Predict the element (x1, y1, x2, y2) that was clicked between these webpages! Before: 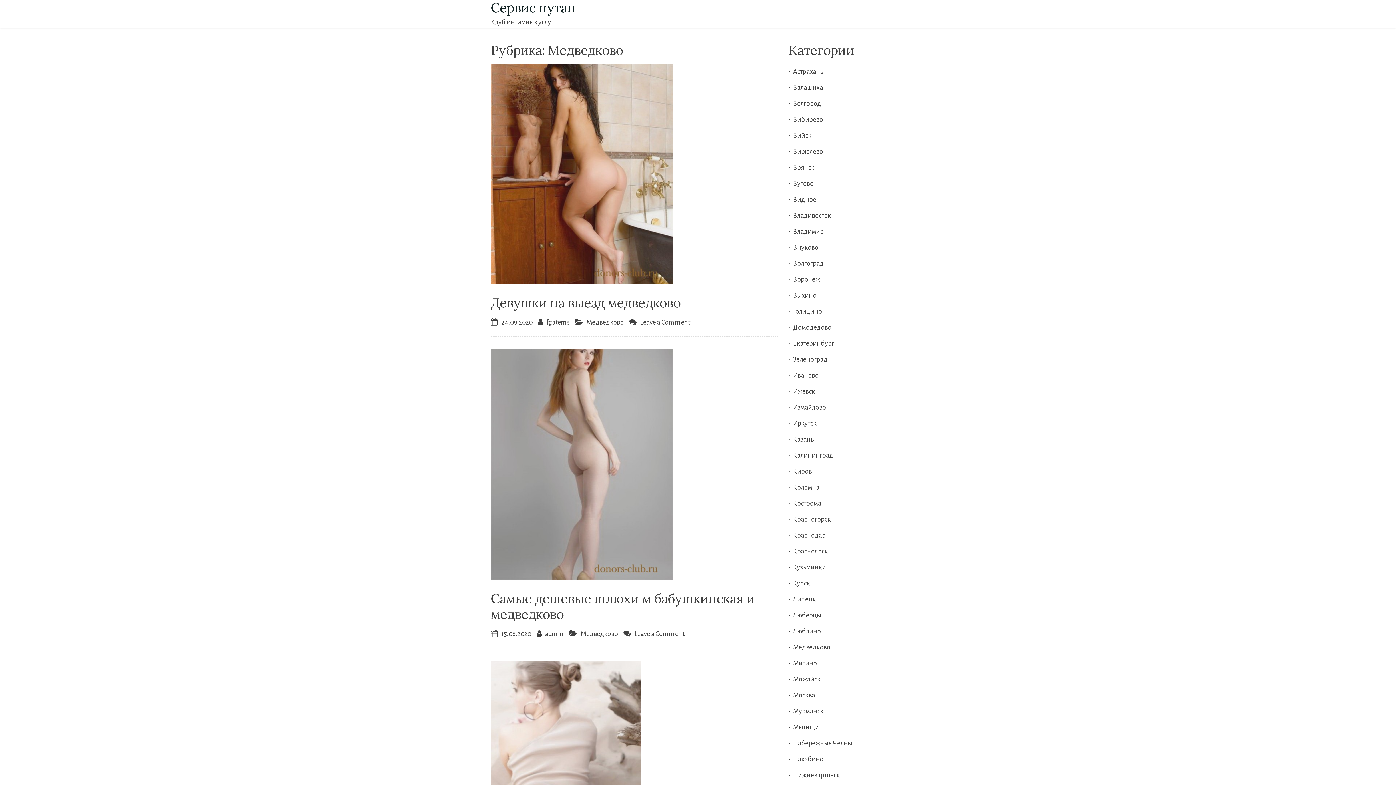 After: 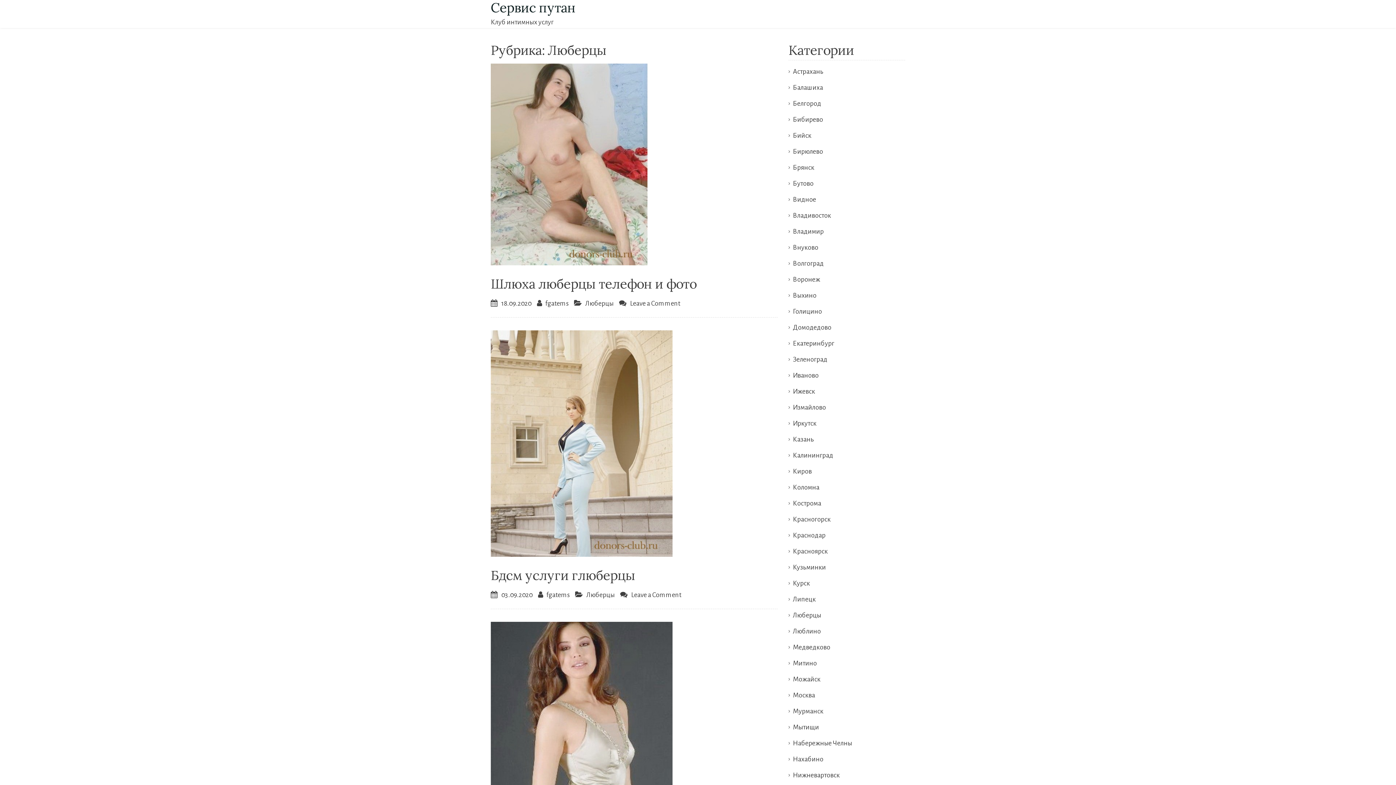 Action: bbox: (793, 612, 821, 619) label: Люберцы